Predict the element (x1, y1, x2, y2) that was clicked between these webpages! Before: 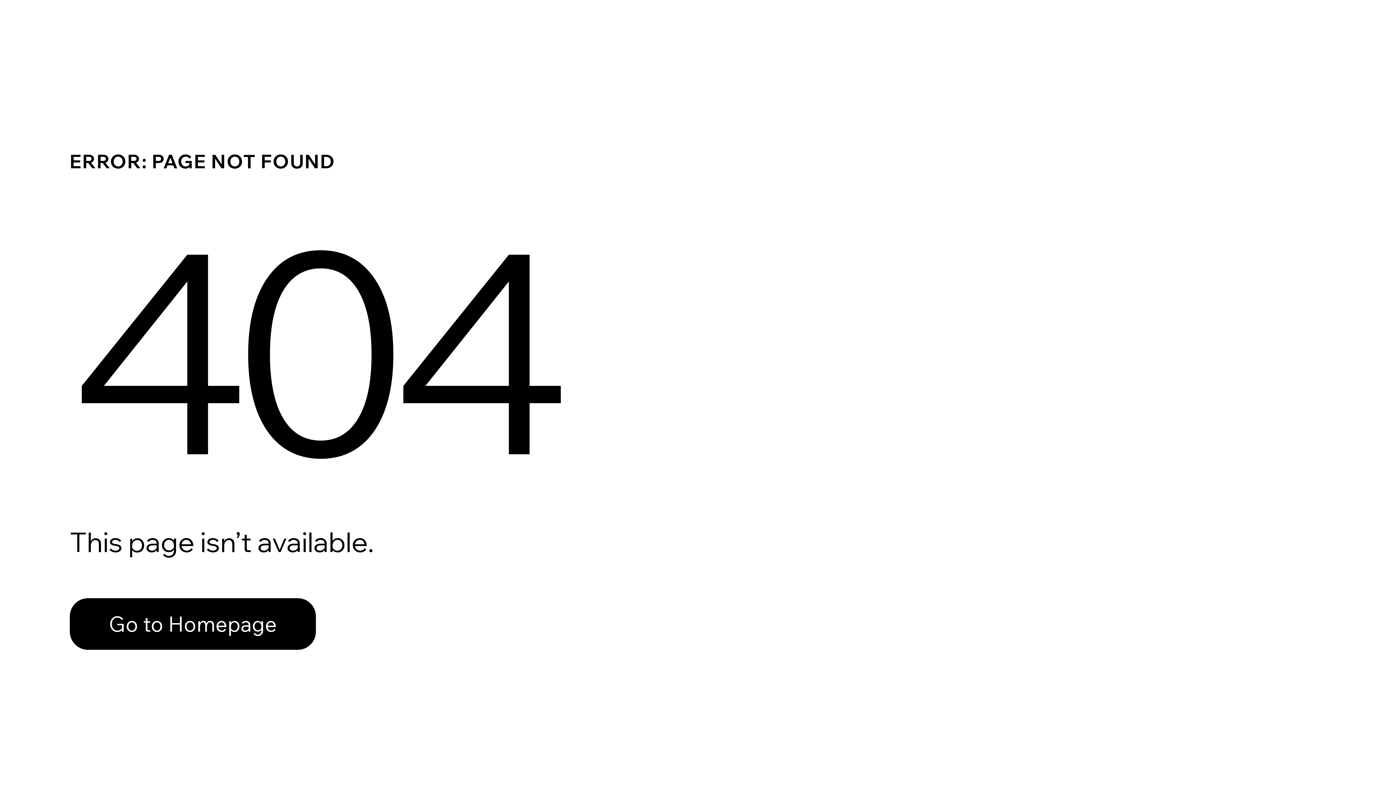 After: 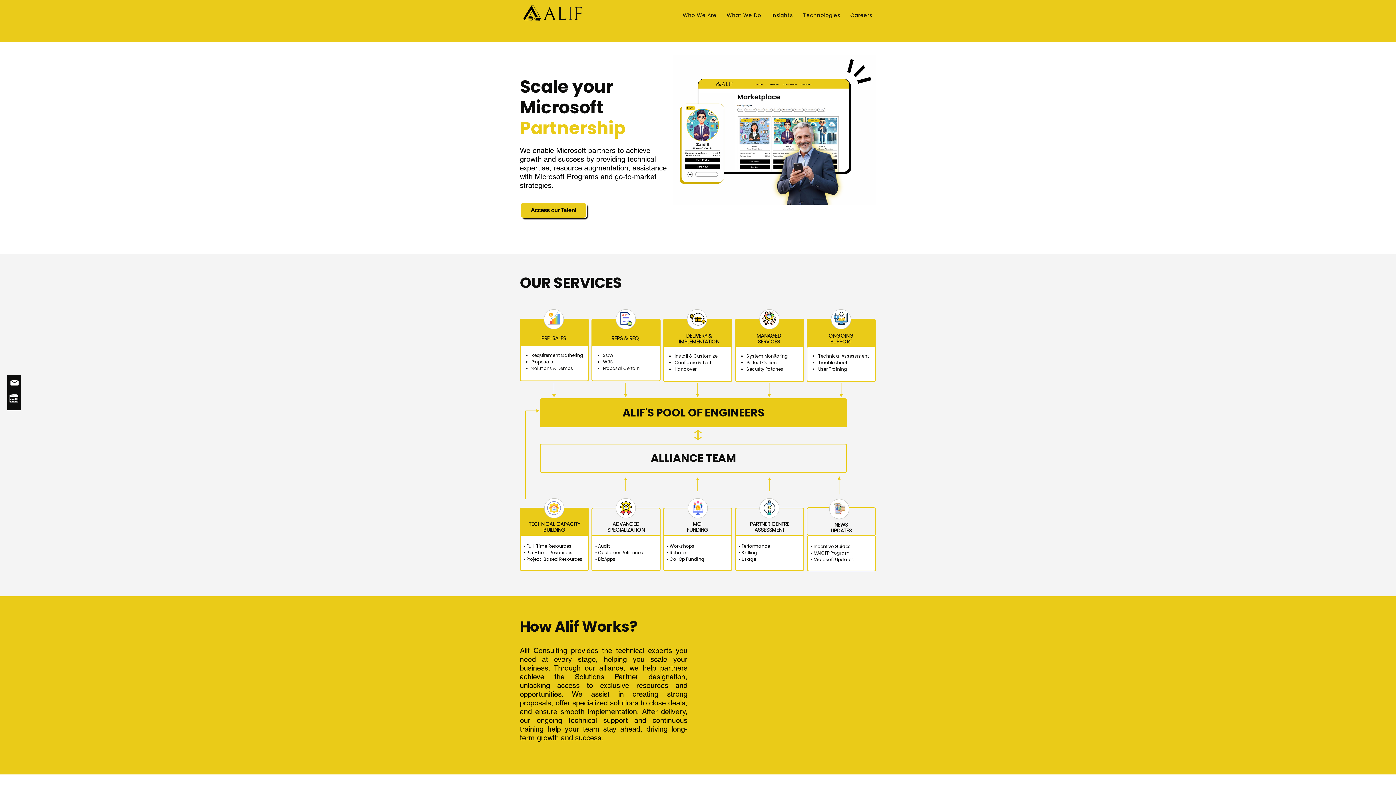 Action: bbox: (69, 582, 768, 659) label: Go to Homepage